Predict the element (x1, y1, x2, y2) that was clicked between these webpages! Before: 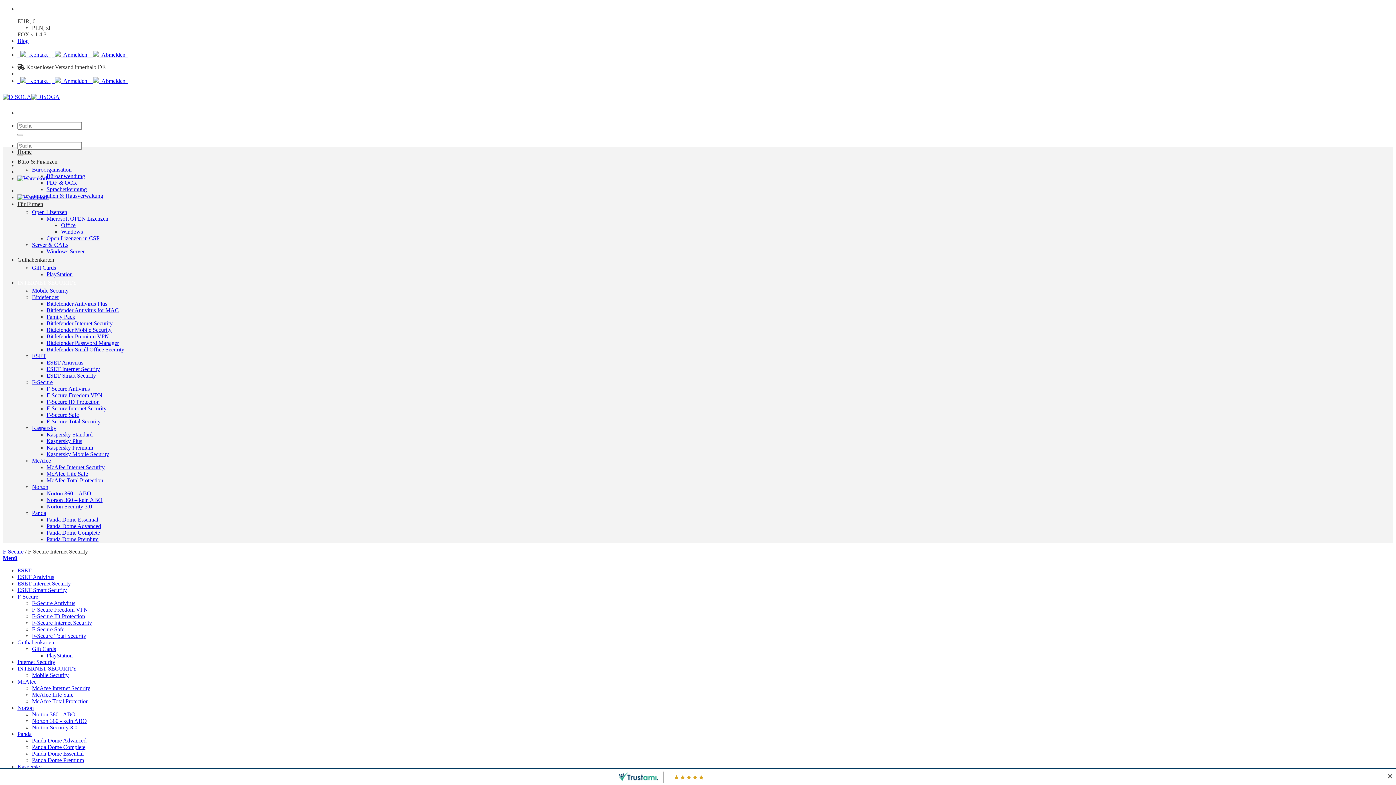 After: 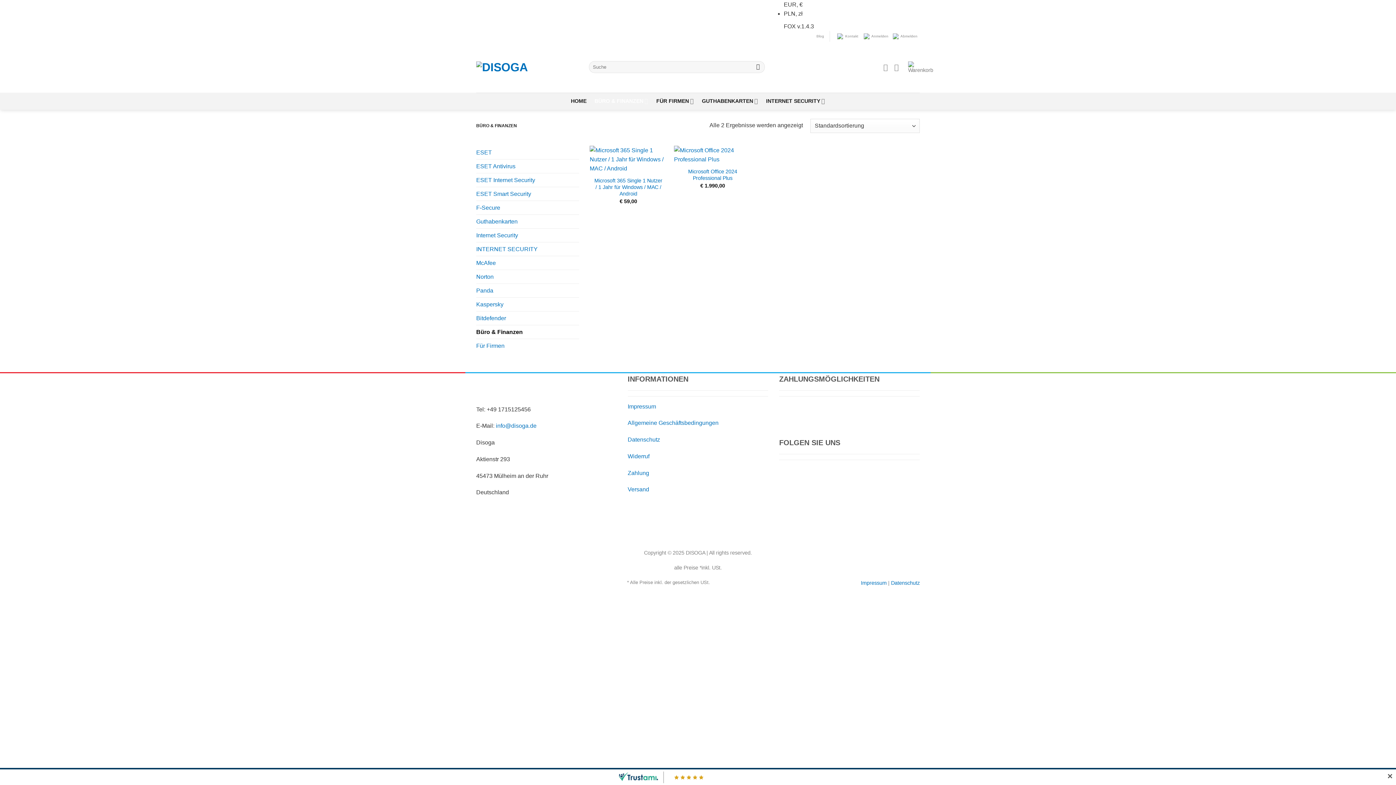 Action: bbox: (17, 158, 57, 164) label: Büro & Finanzen